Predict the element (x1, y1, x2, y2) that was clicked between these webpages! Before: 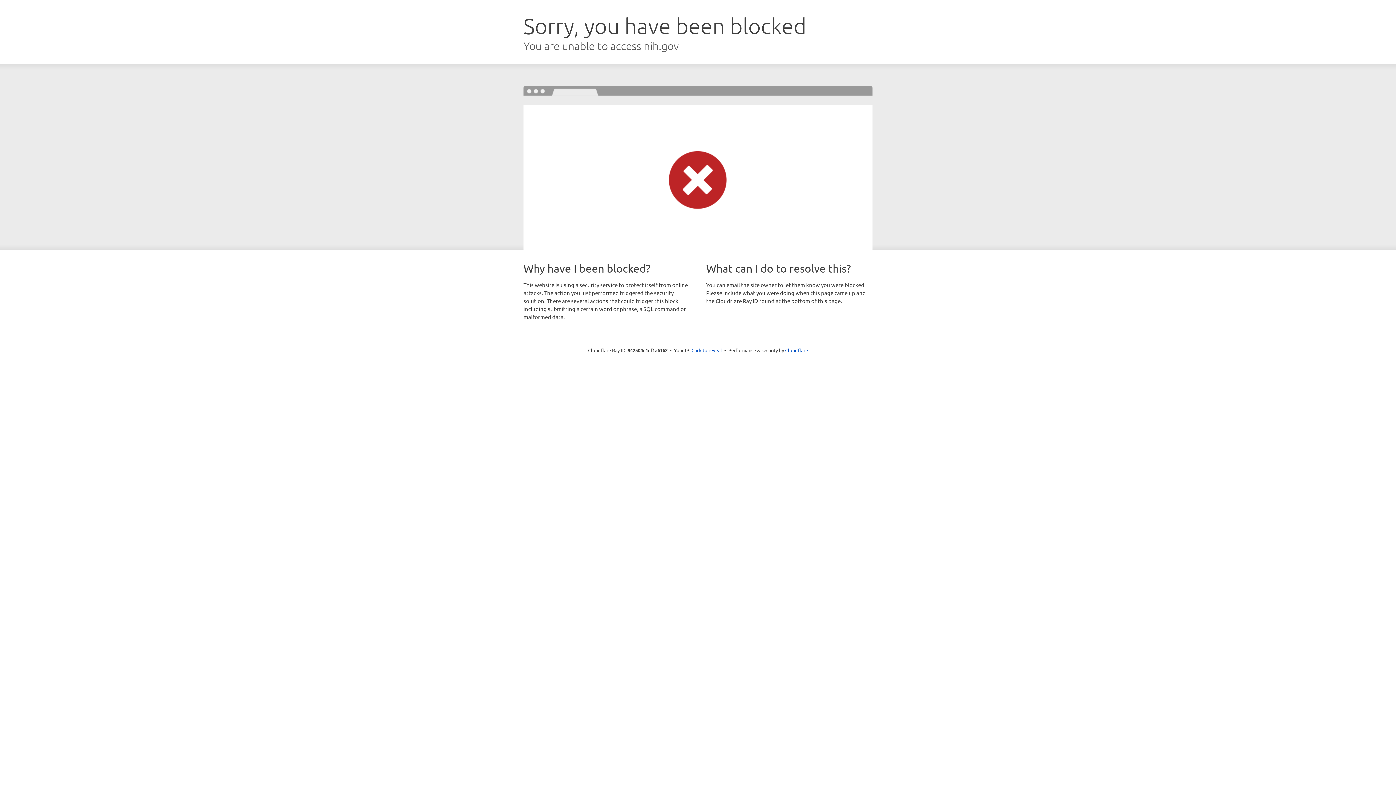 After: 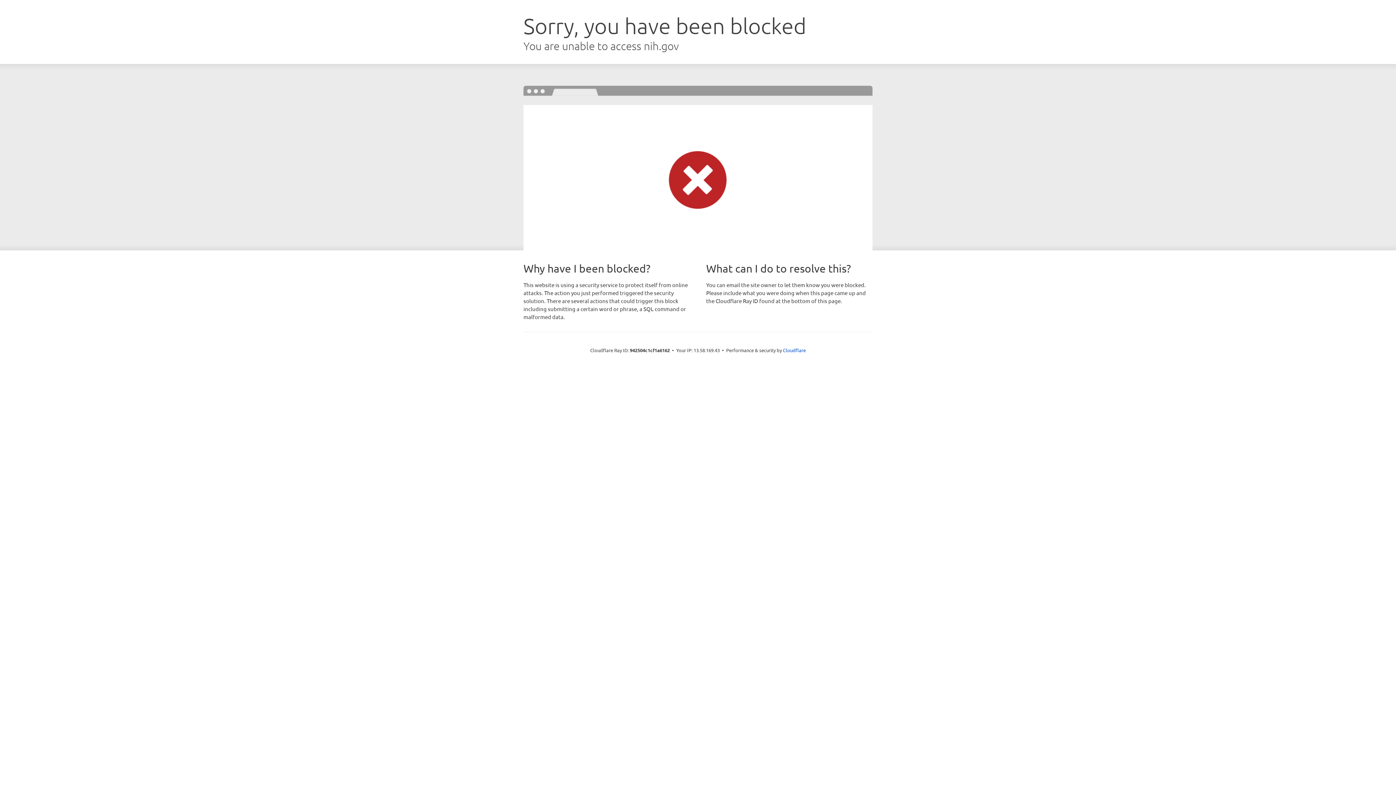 Action: bbox: (691, 346, 722, 353) label: Click to reveal